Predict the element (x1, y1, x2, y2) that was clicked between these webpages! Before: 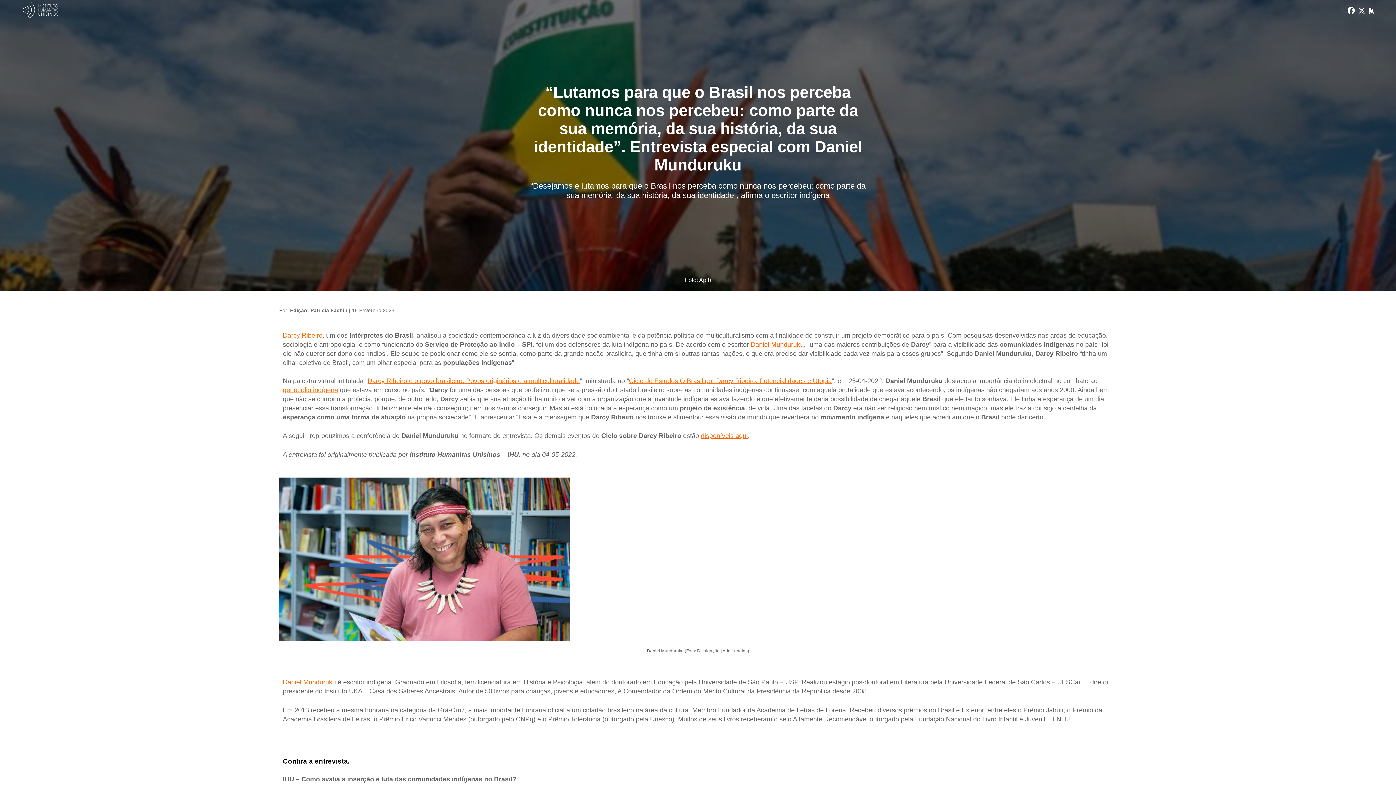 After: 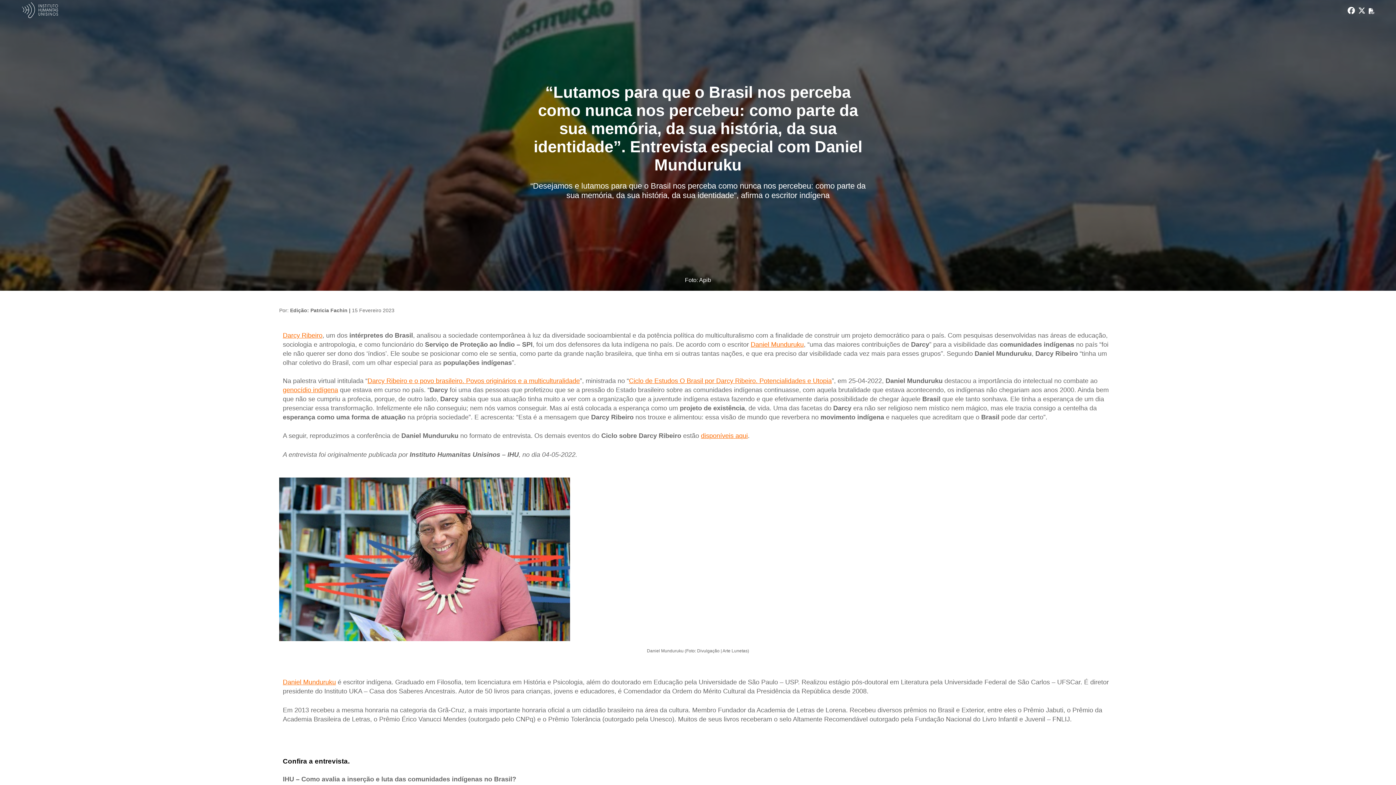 Action: label: disponíveis aqui bbox: (701, 432, 748, 439)